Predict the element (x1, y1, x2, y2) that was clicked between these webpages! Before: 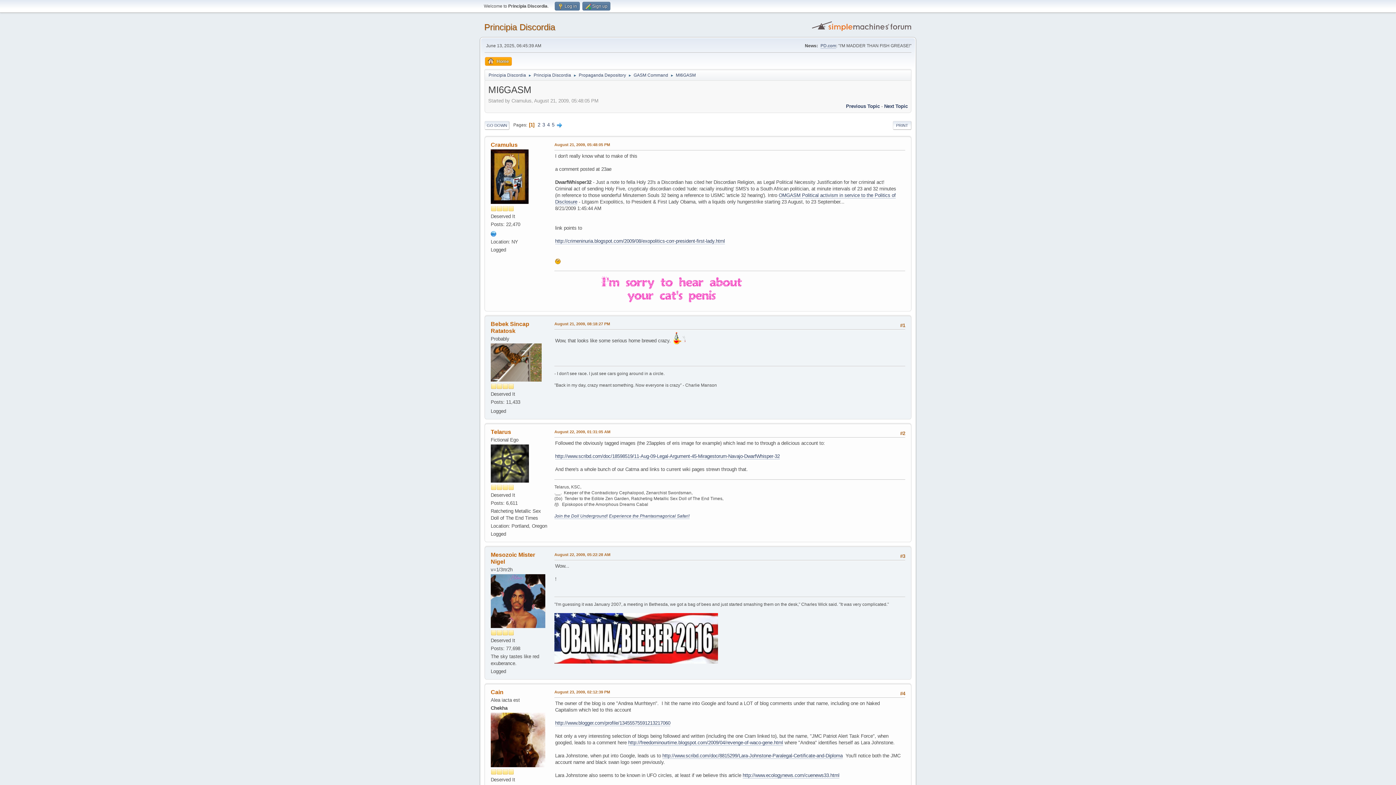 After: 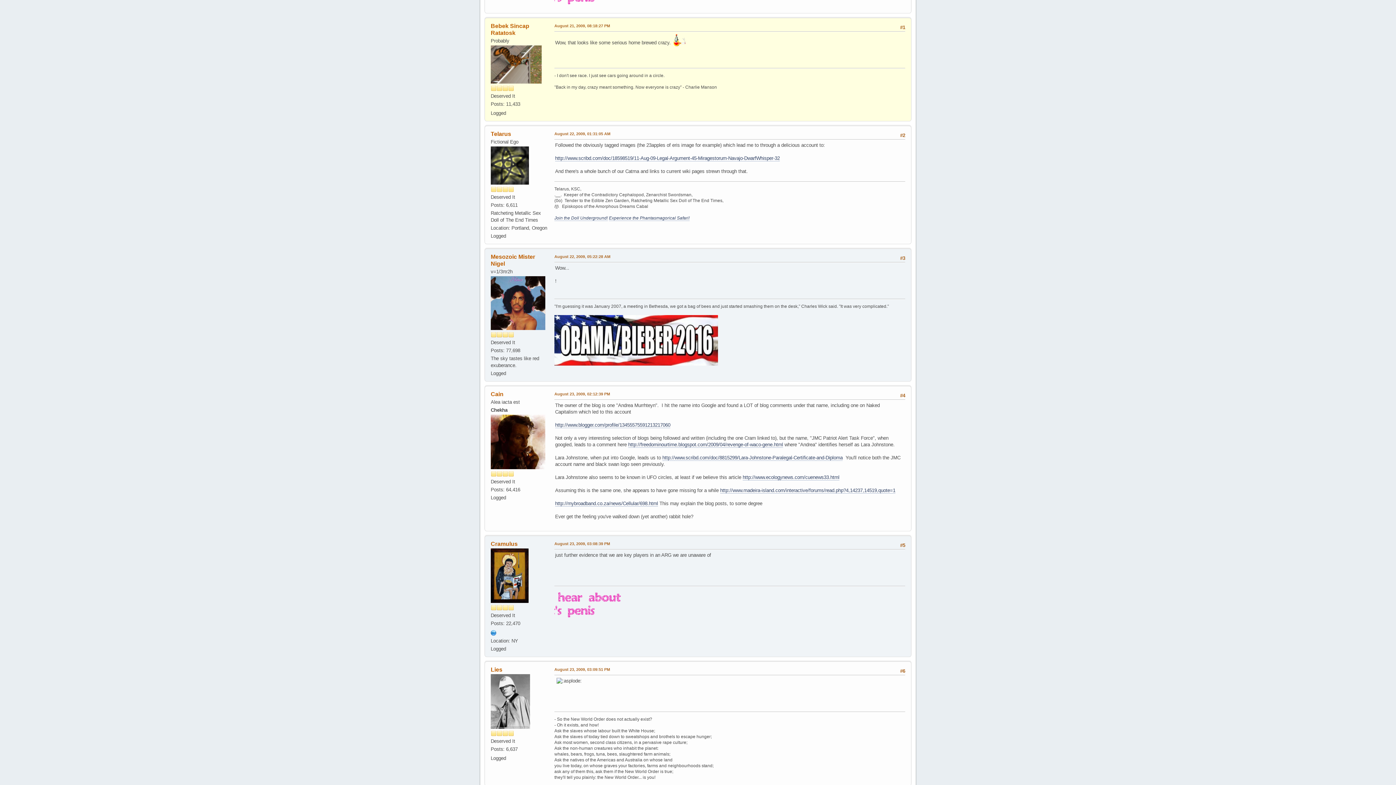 Action: label: August 21, 2009, 08:18:27 PM bbox: (554, 320, 610, 327)